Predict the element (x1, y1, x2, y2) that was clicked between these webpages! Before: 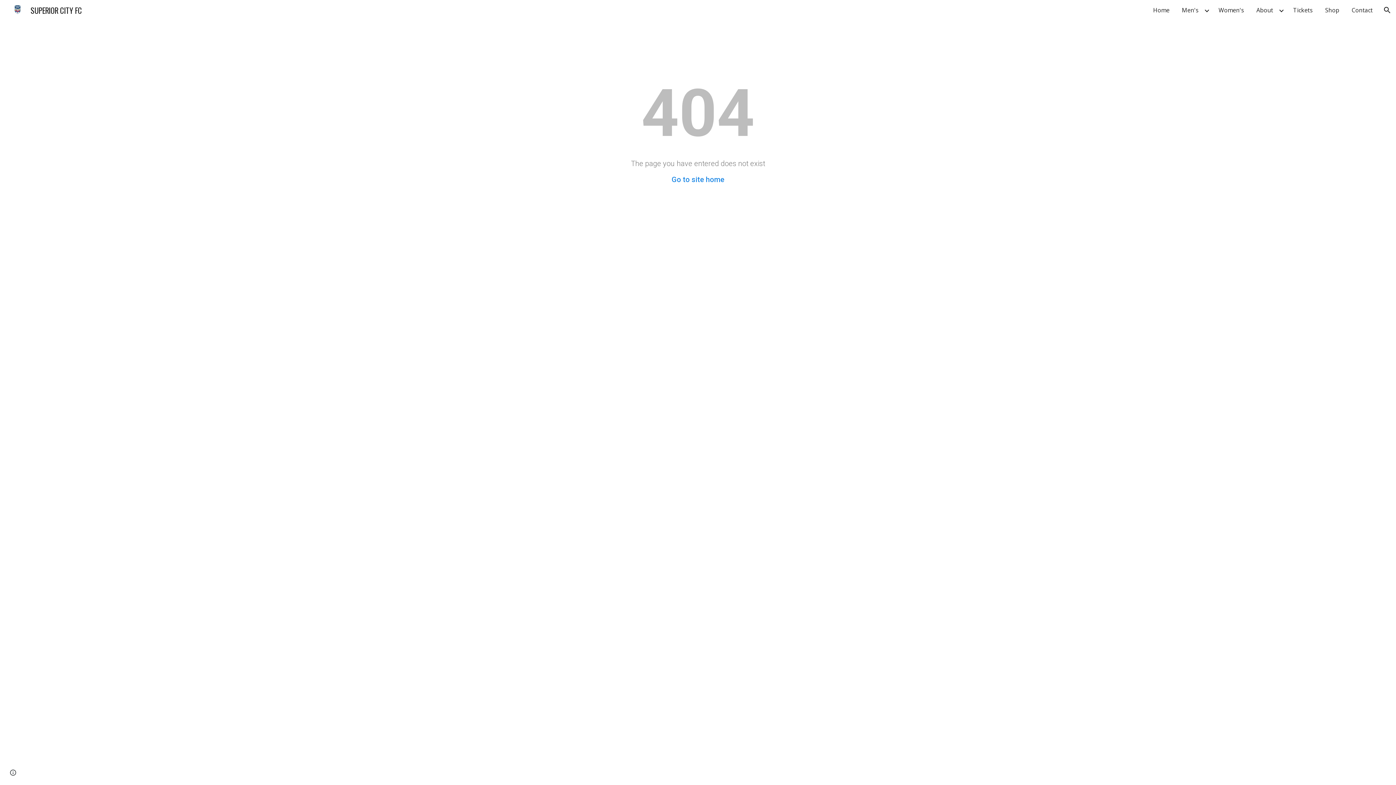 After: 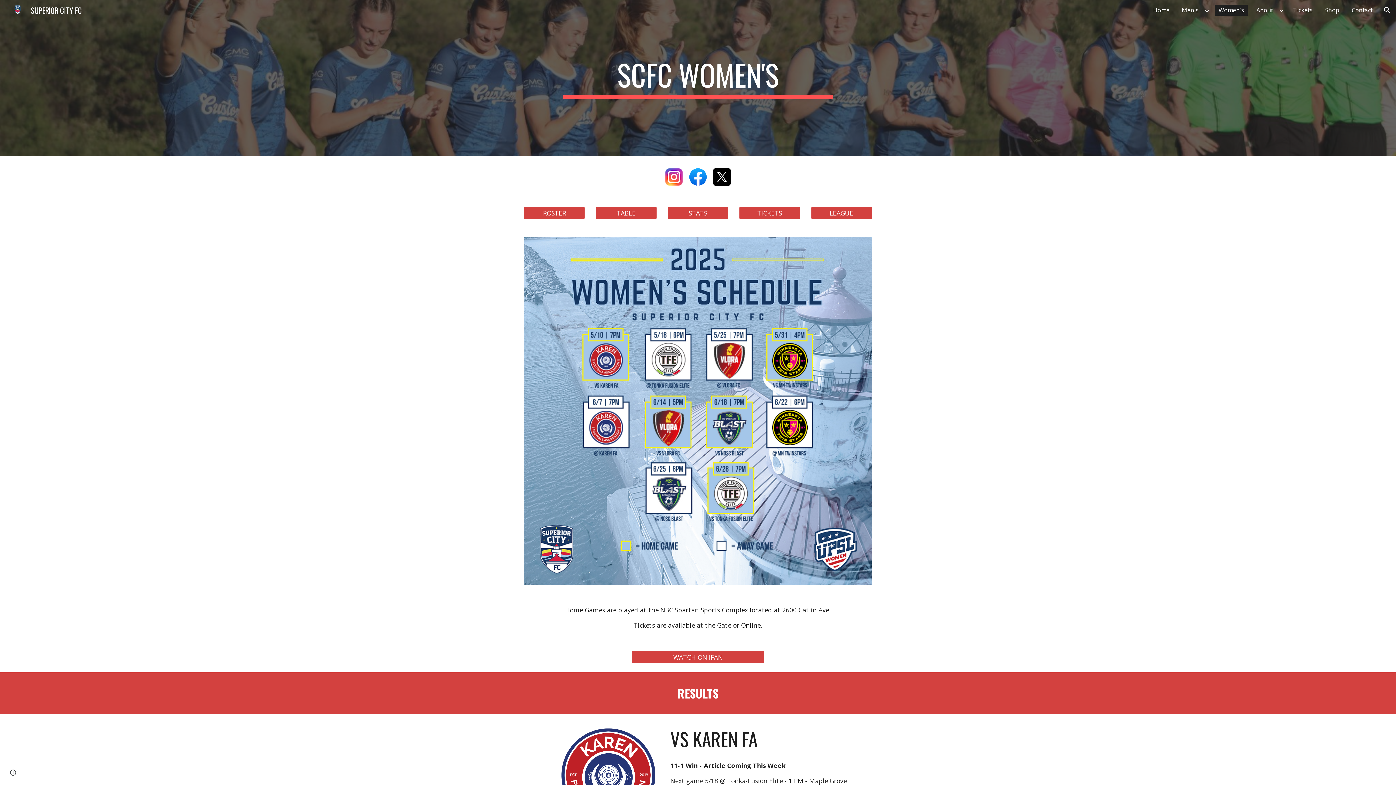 Action: bbox: (1215, 4, 1248, 15) label: Women's